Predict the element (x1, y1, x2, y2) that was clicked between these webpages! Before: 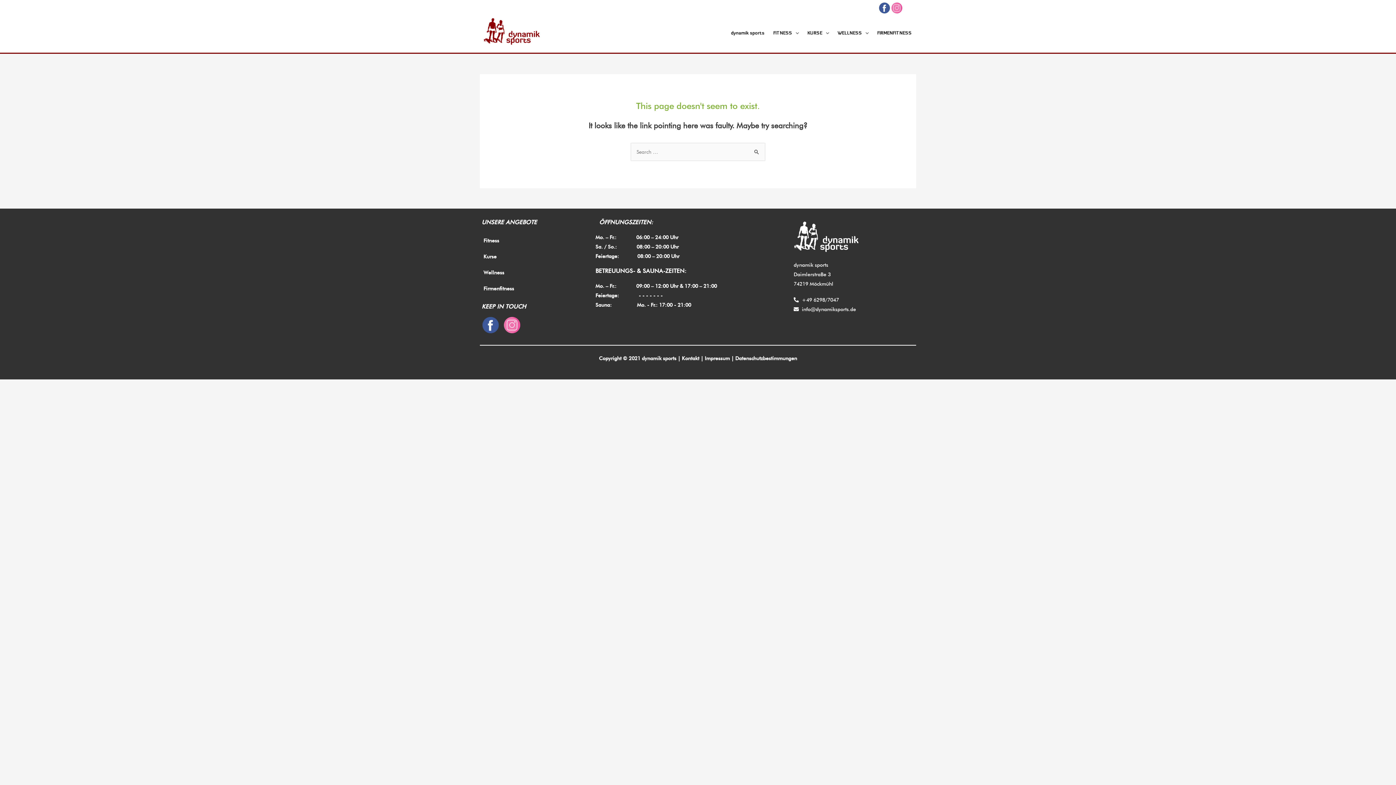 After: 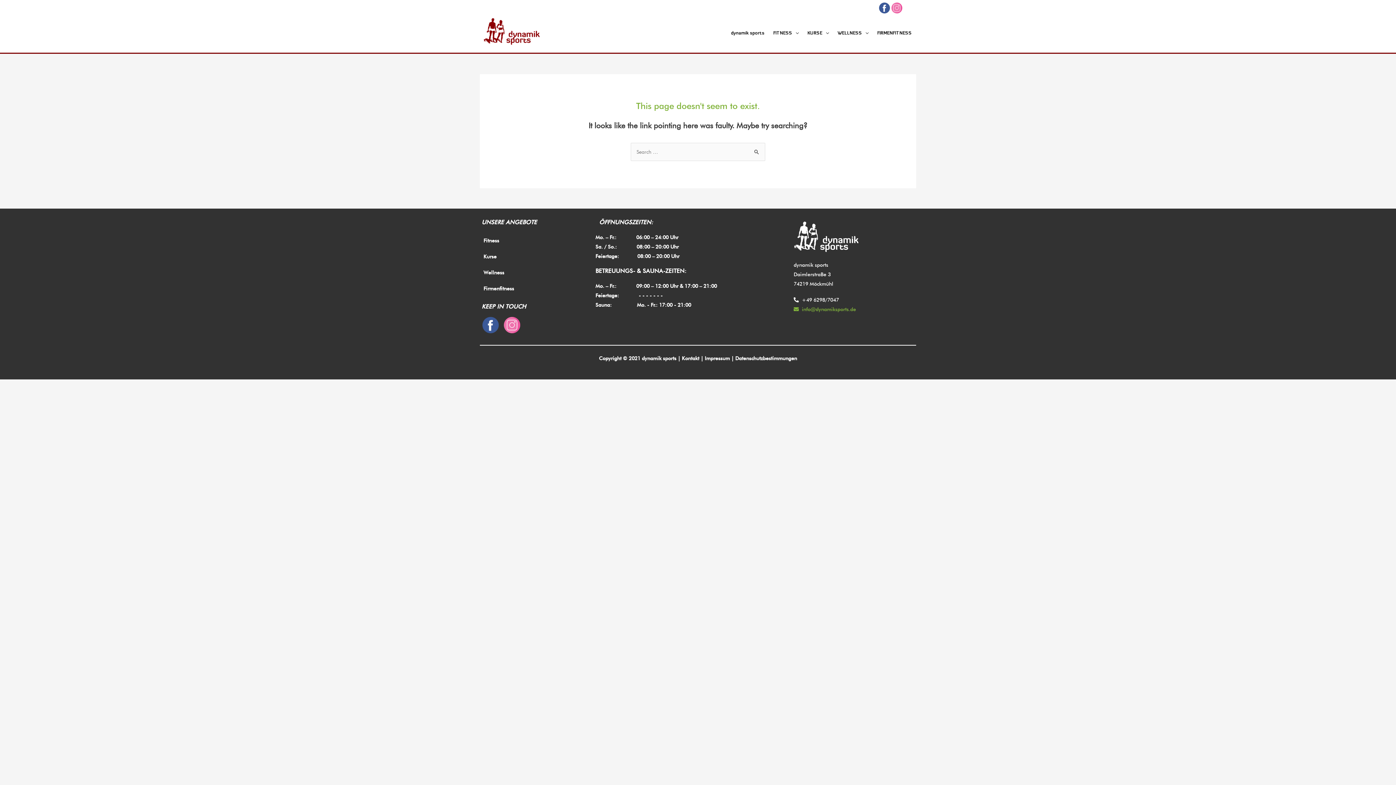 Action: label: info@dynamiksports.de bbox: (793, 304, 902, 314)